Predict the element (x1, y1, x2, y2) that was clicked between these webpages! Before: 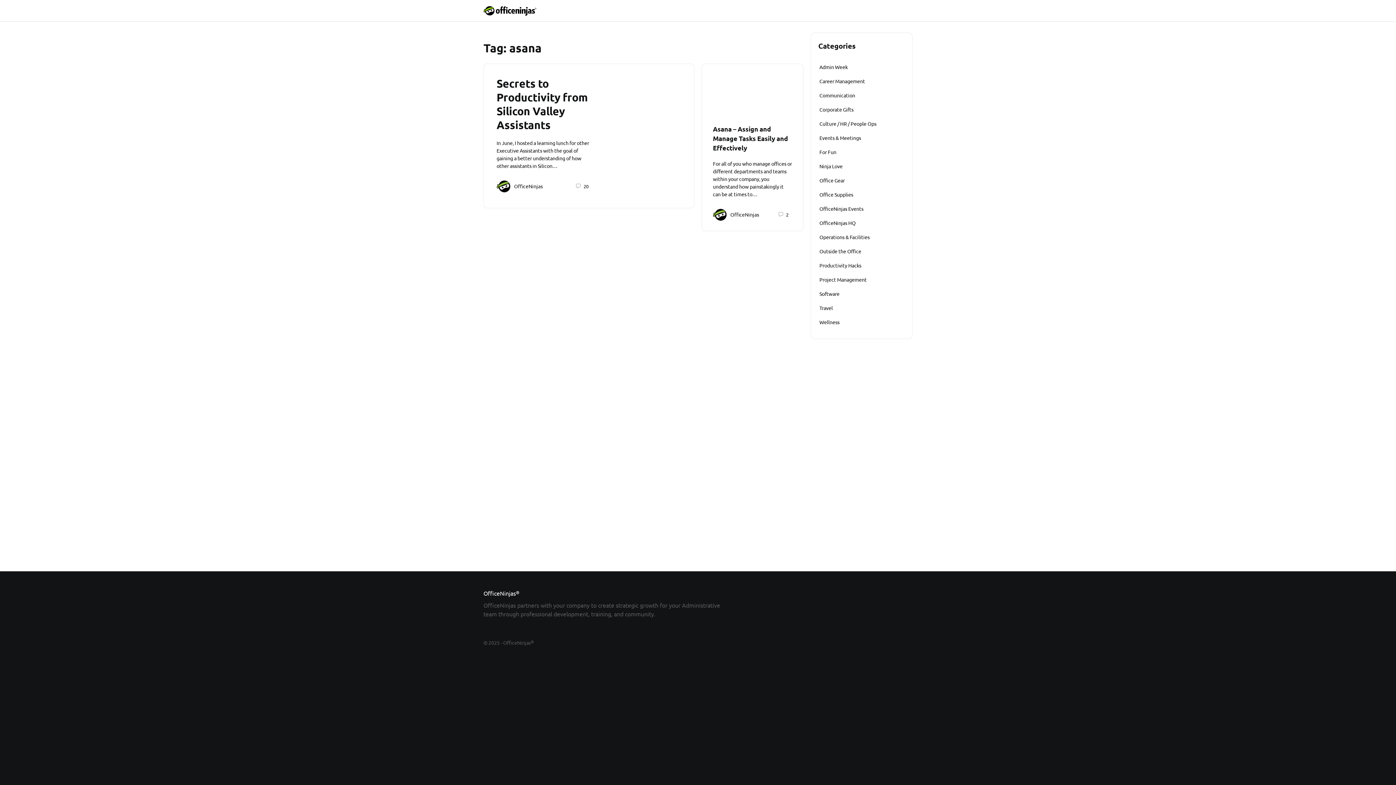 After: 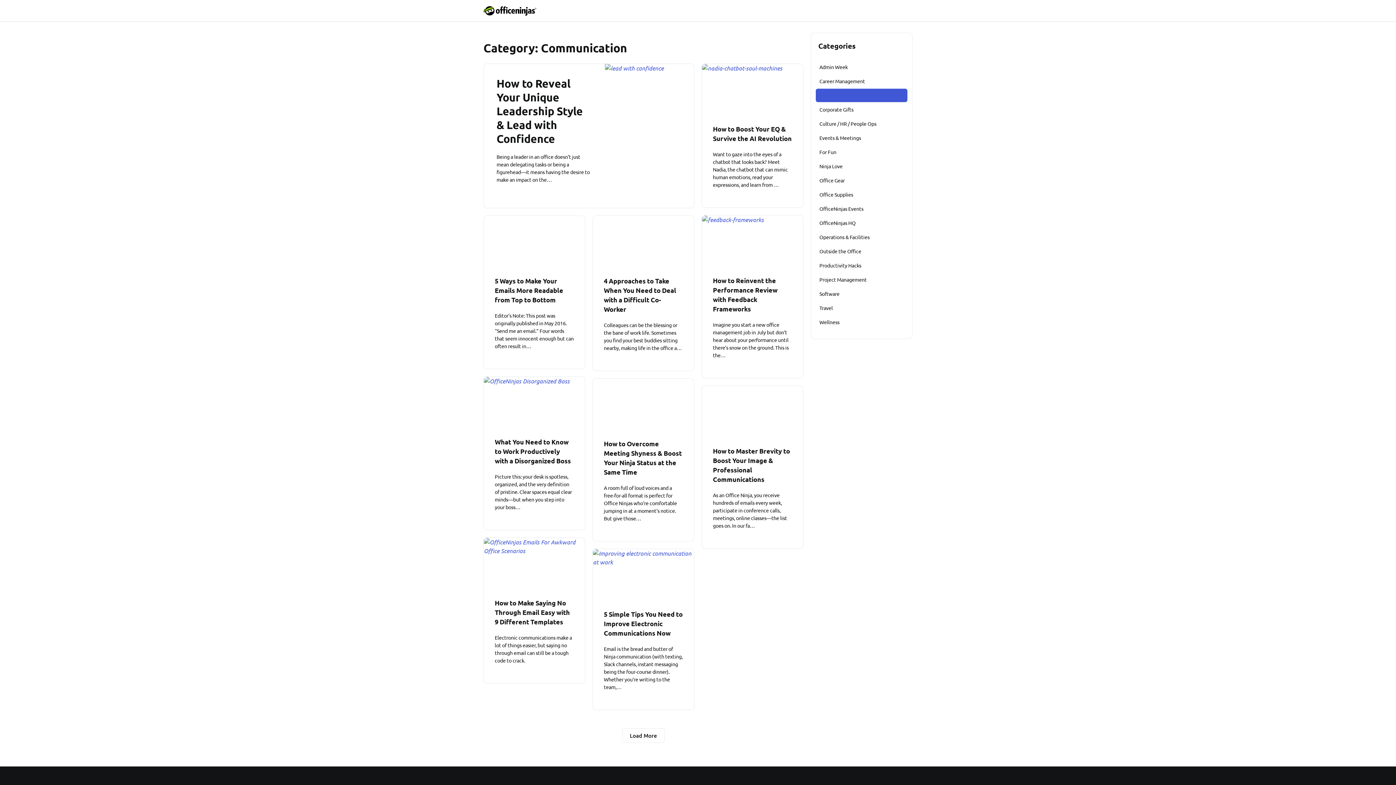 Action: label: Communication bbox: (816, 88, 907, 102)